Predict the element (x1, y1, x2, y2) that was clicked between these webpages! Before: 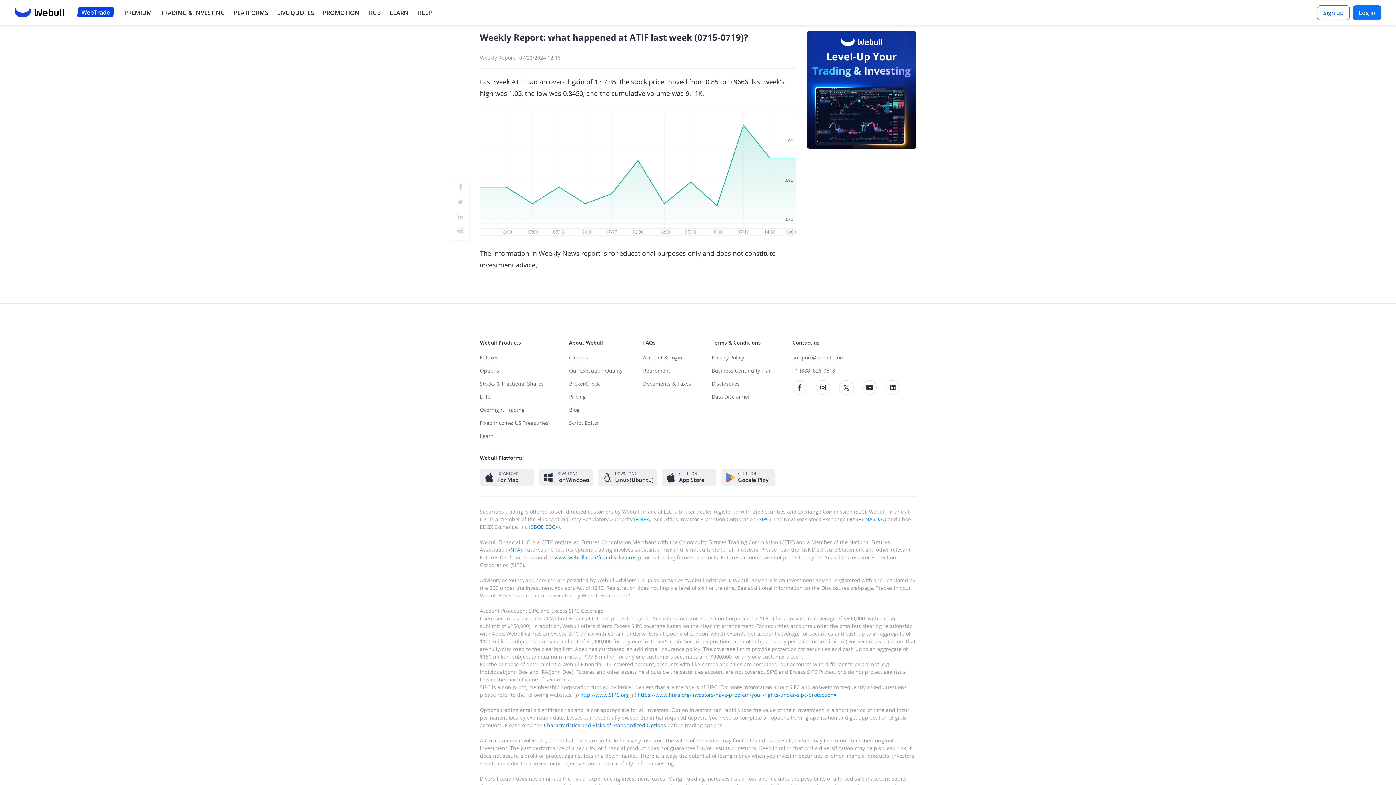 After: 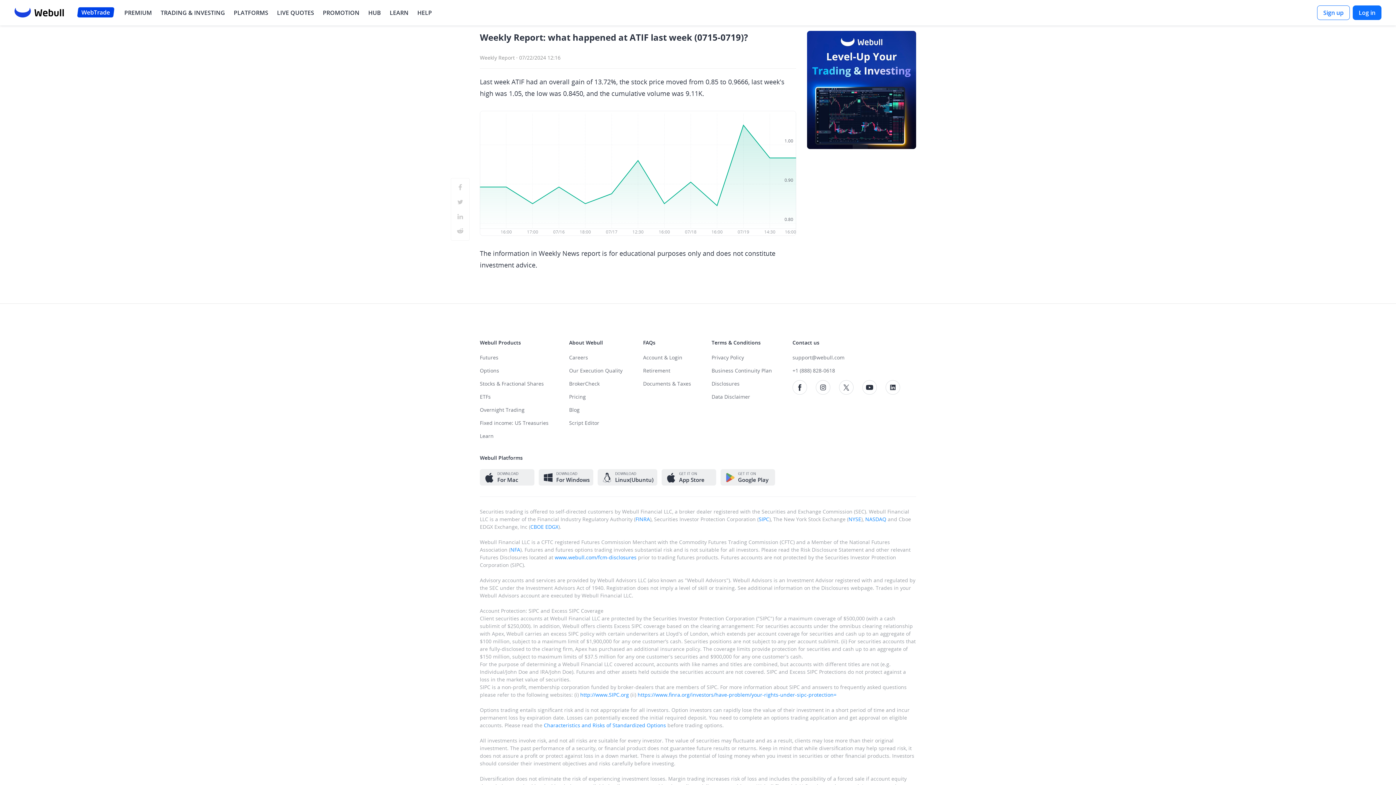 Action: bbox: (544, 722, 666, 729) label: quick link to read Characteristics and Risks of Standardized Options agreement